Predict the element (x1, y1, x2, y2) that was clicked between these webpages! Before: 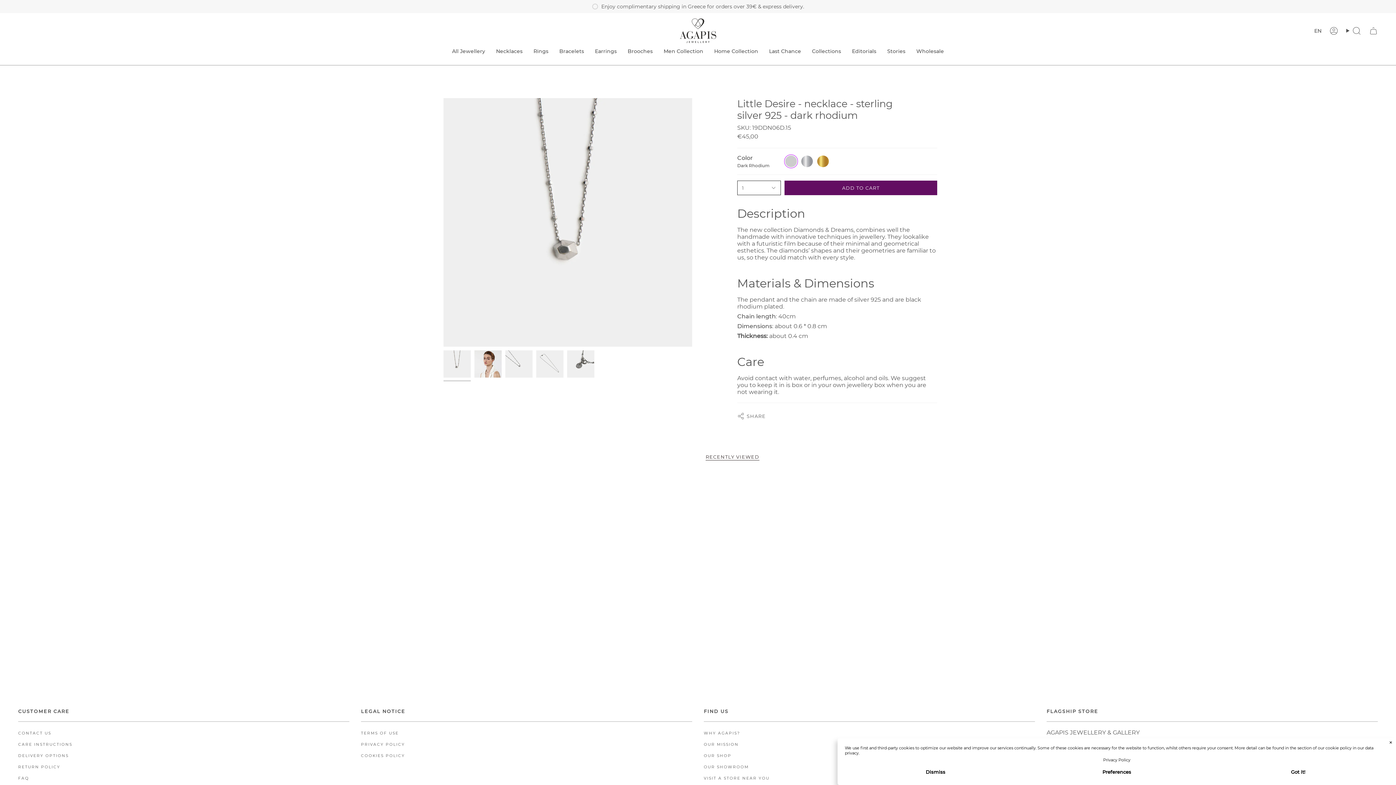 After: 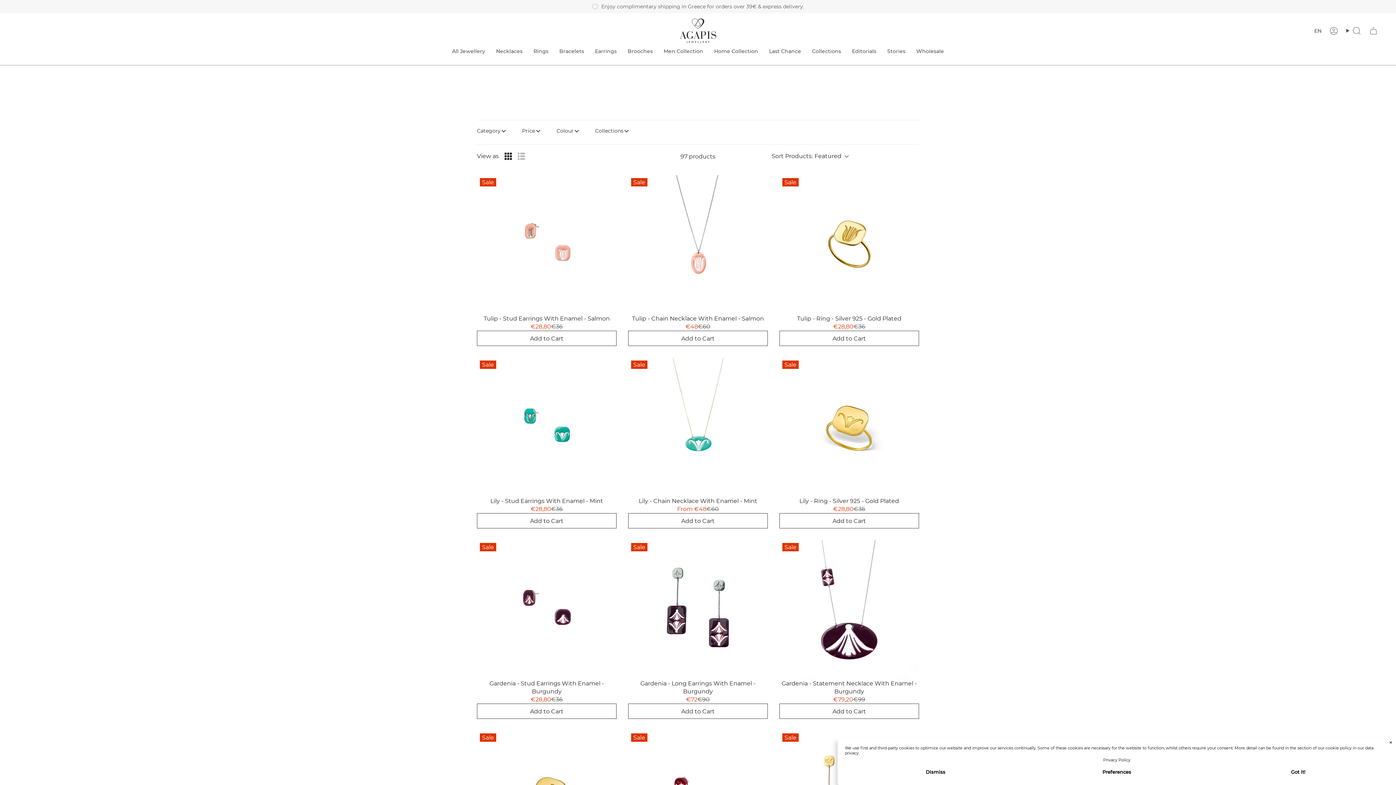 Action: label: Last Chance bbox: (763, 42, 806, 59)